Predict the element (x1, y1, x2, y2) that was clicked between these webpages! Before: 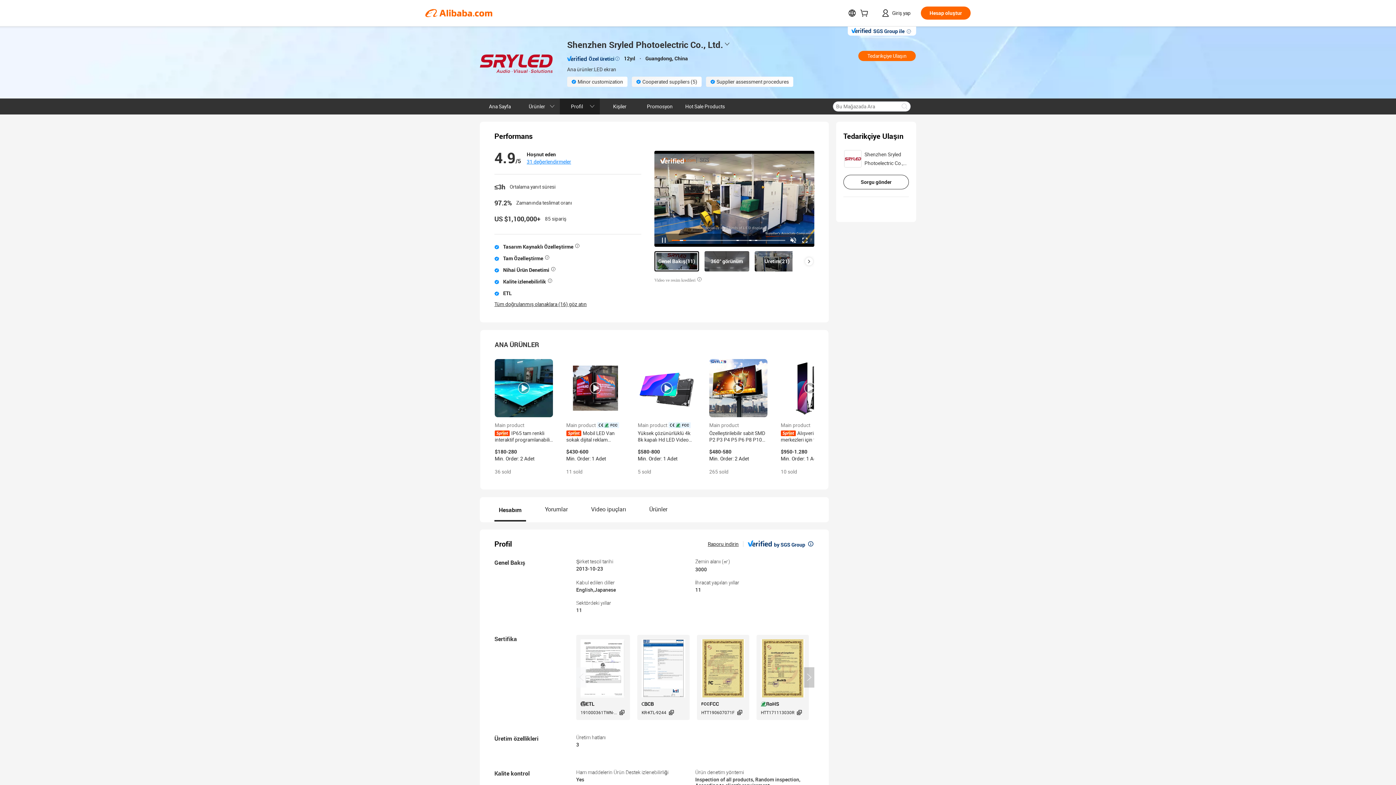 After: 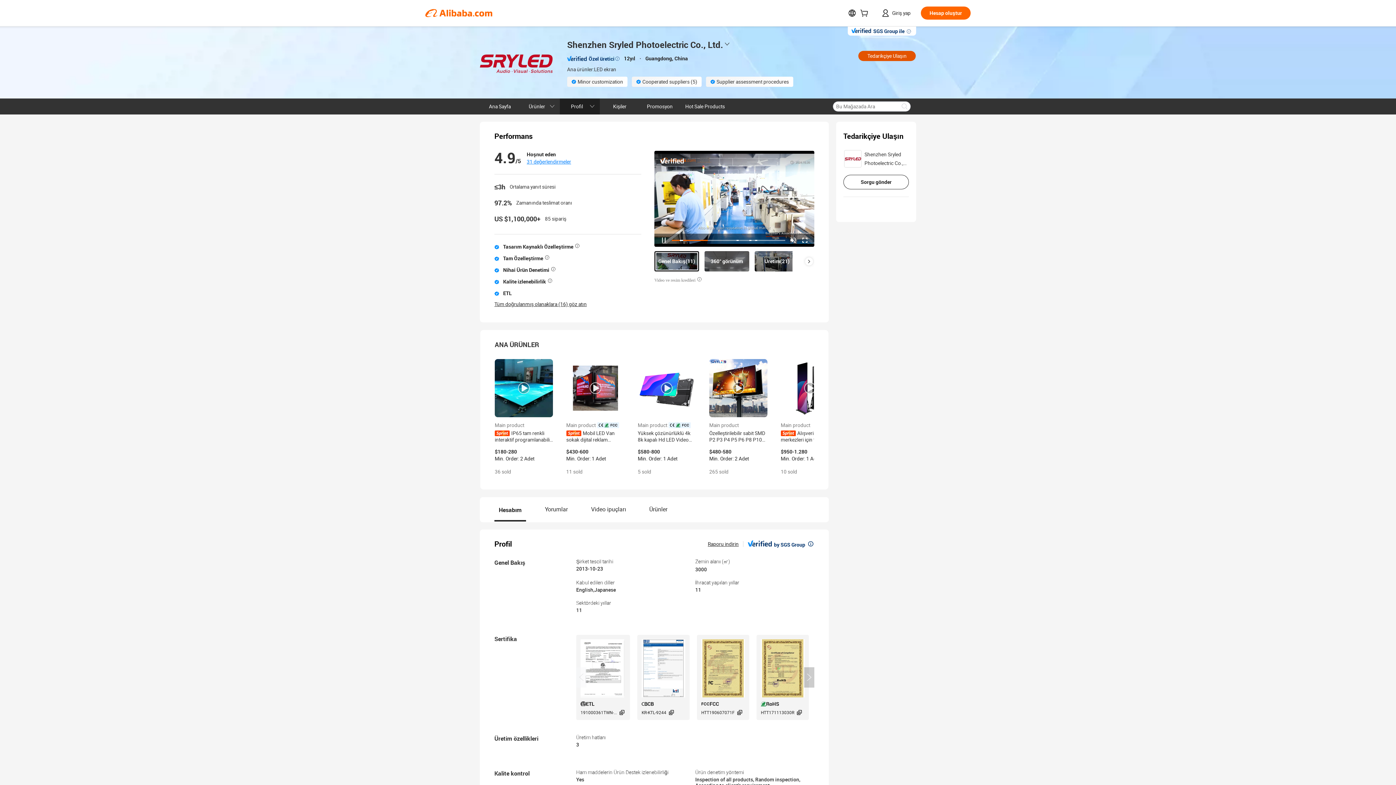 Action: bbox: (858, 50, 916, 61) label: Tedarikçiye Ulaşın